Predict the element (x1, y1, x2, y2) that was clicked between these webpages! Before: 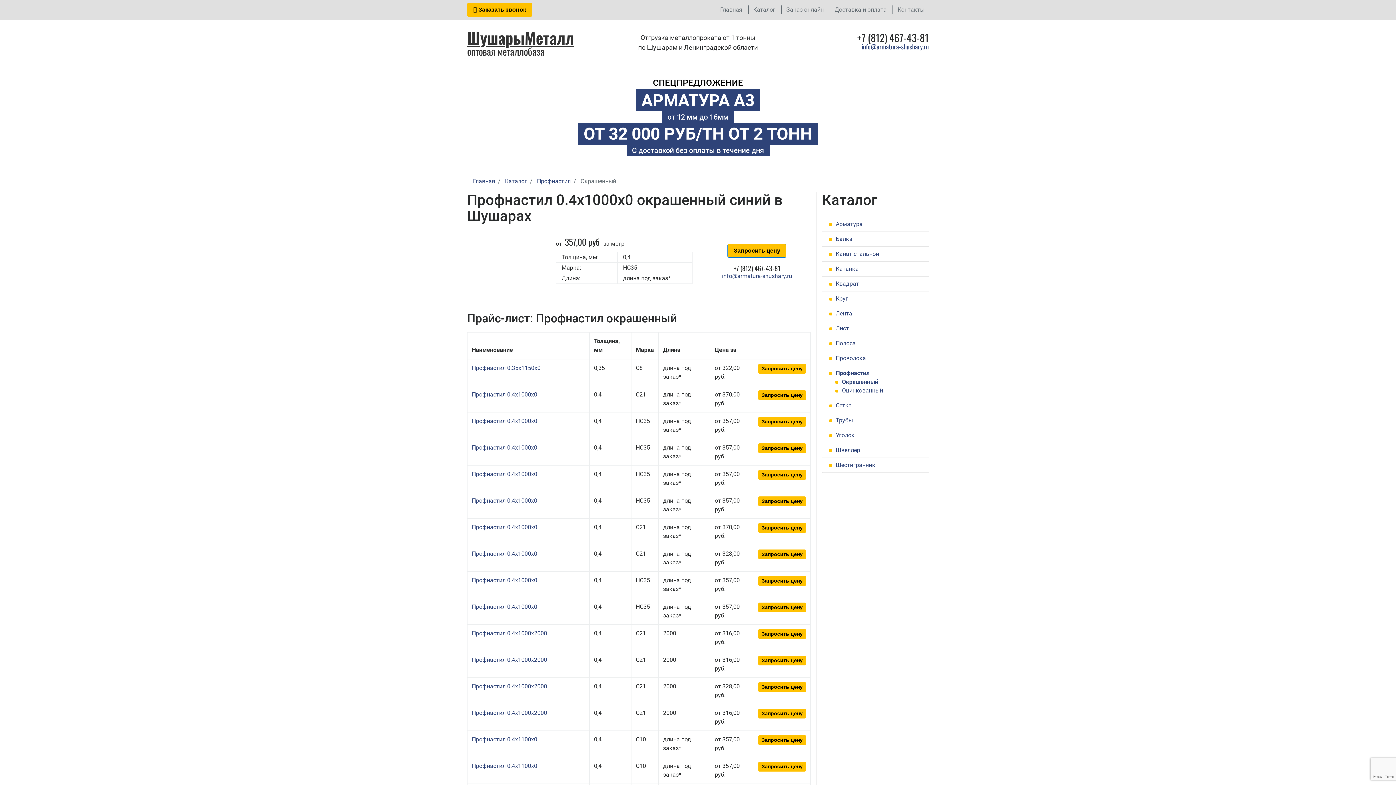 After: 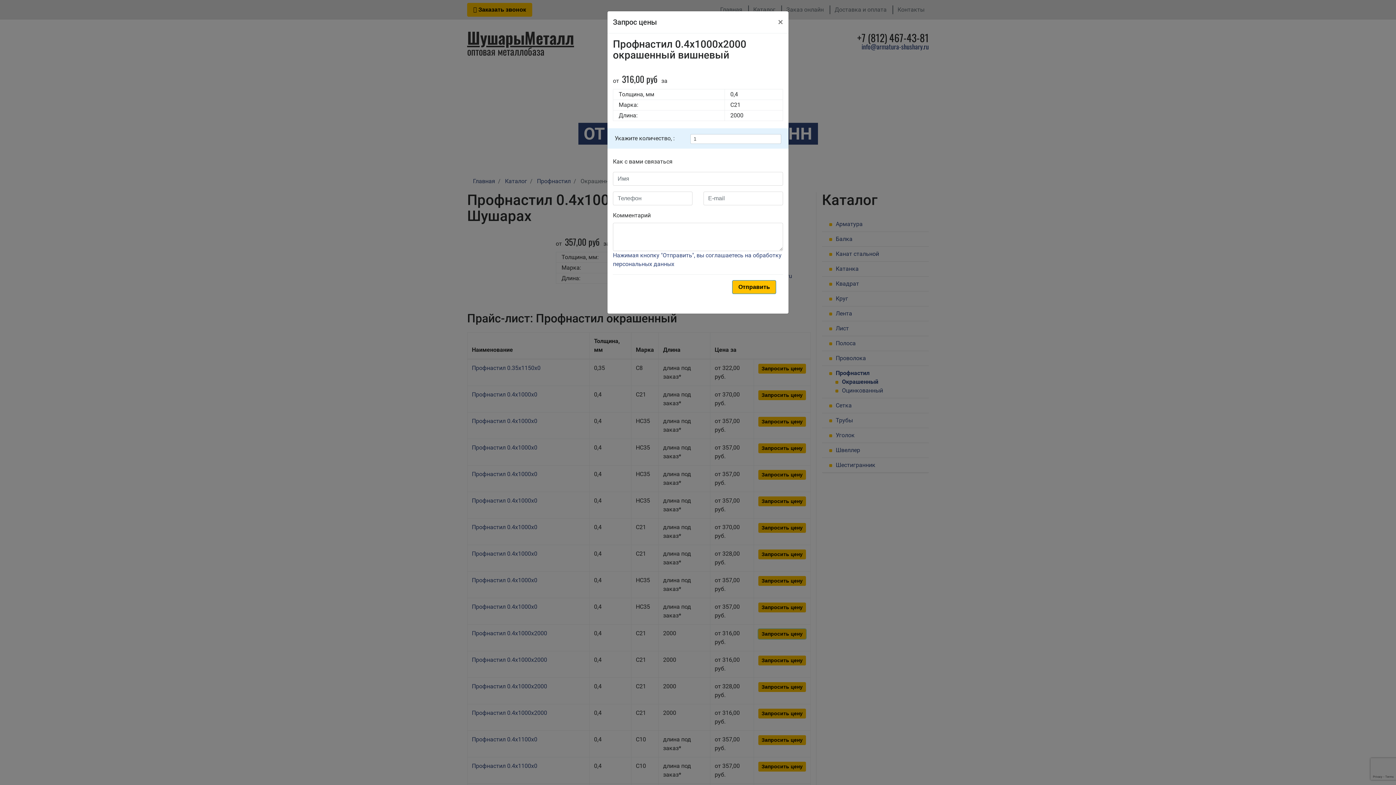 Action: label: Запросить цену bbox: (758, 629, 806, 639)